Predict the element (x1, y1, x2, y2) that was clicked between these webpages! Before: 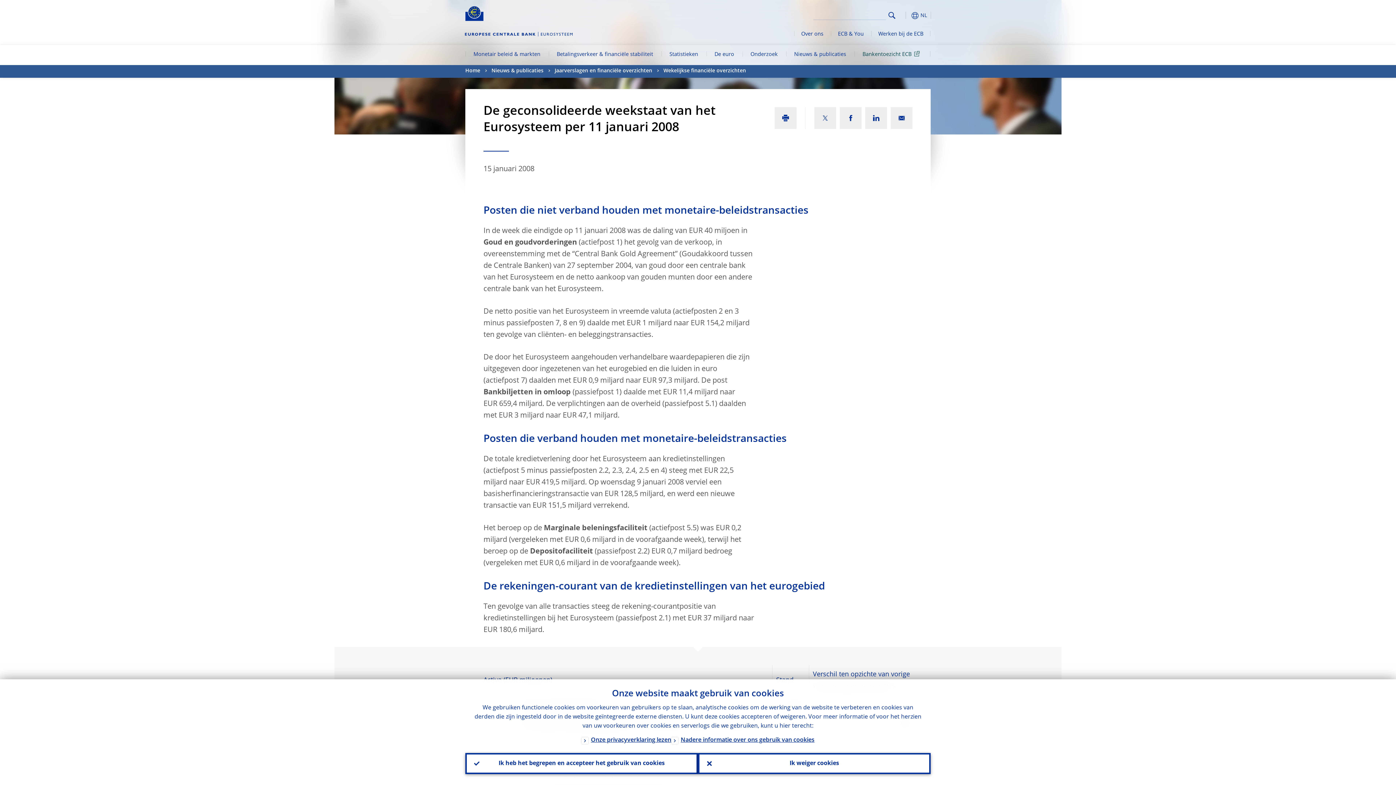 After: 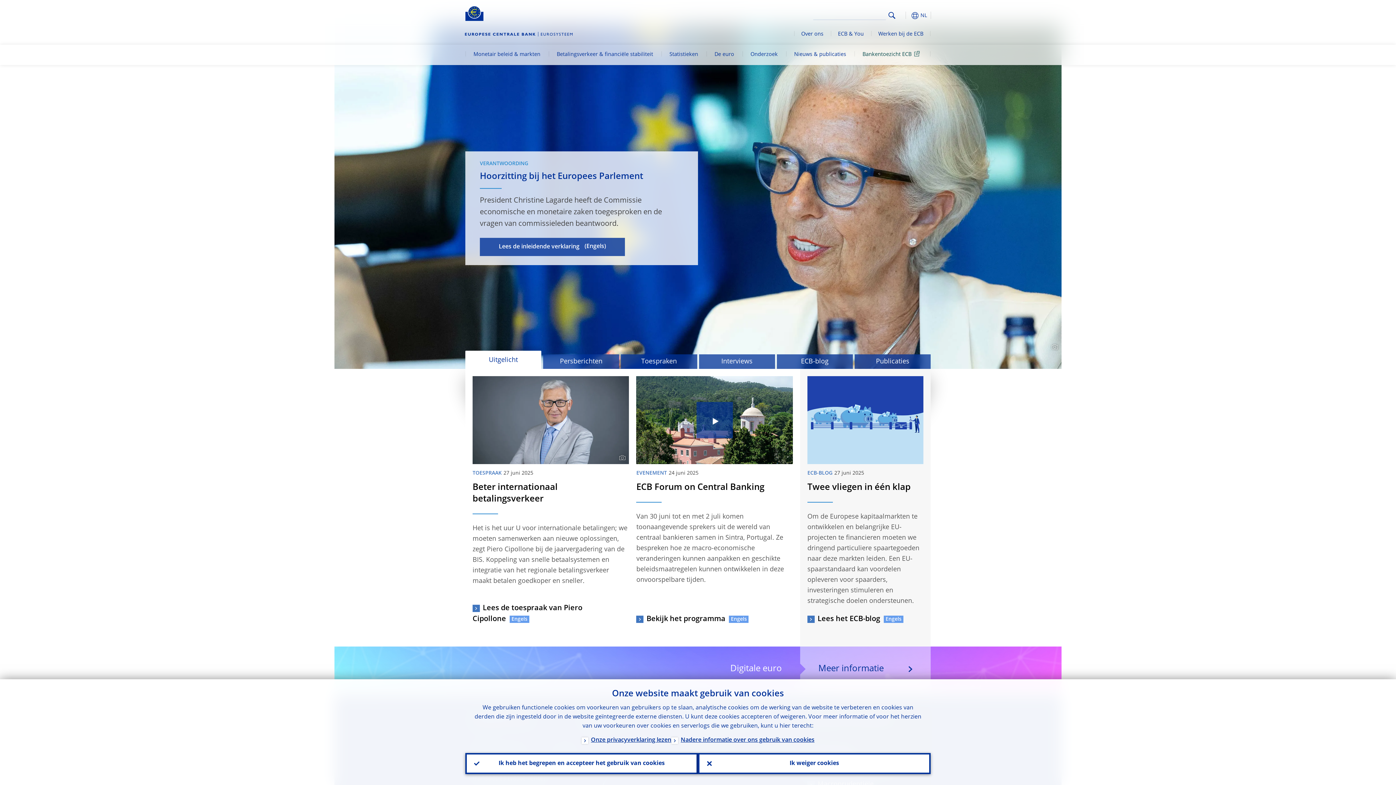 Action: bbox: (465, 5, 483, 21)